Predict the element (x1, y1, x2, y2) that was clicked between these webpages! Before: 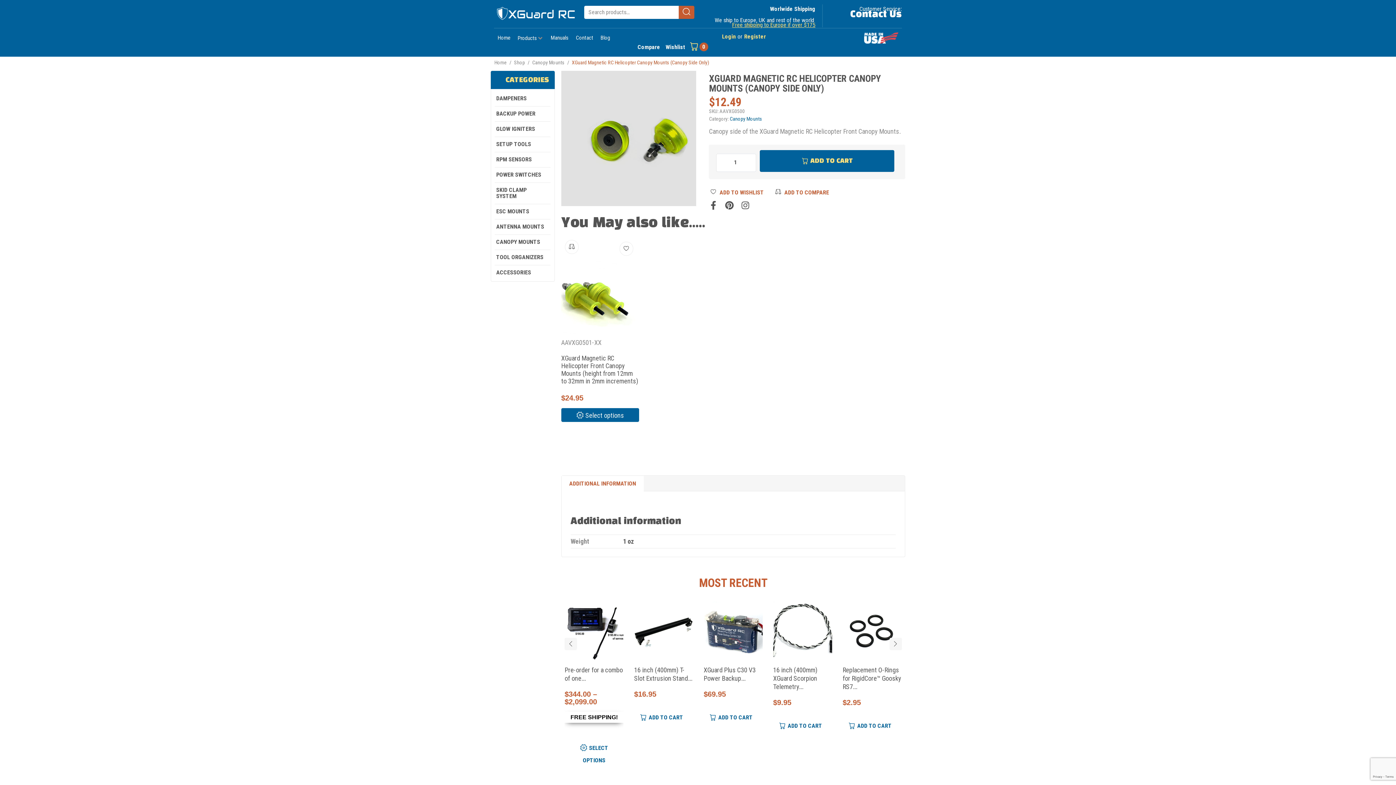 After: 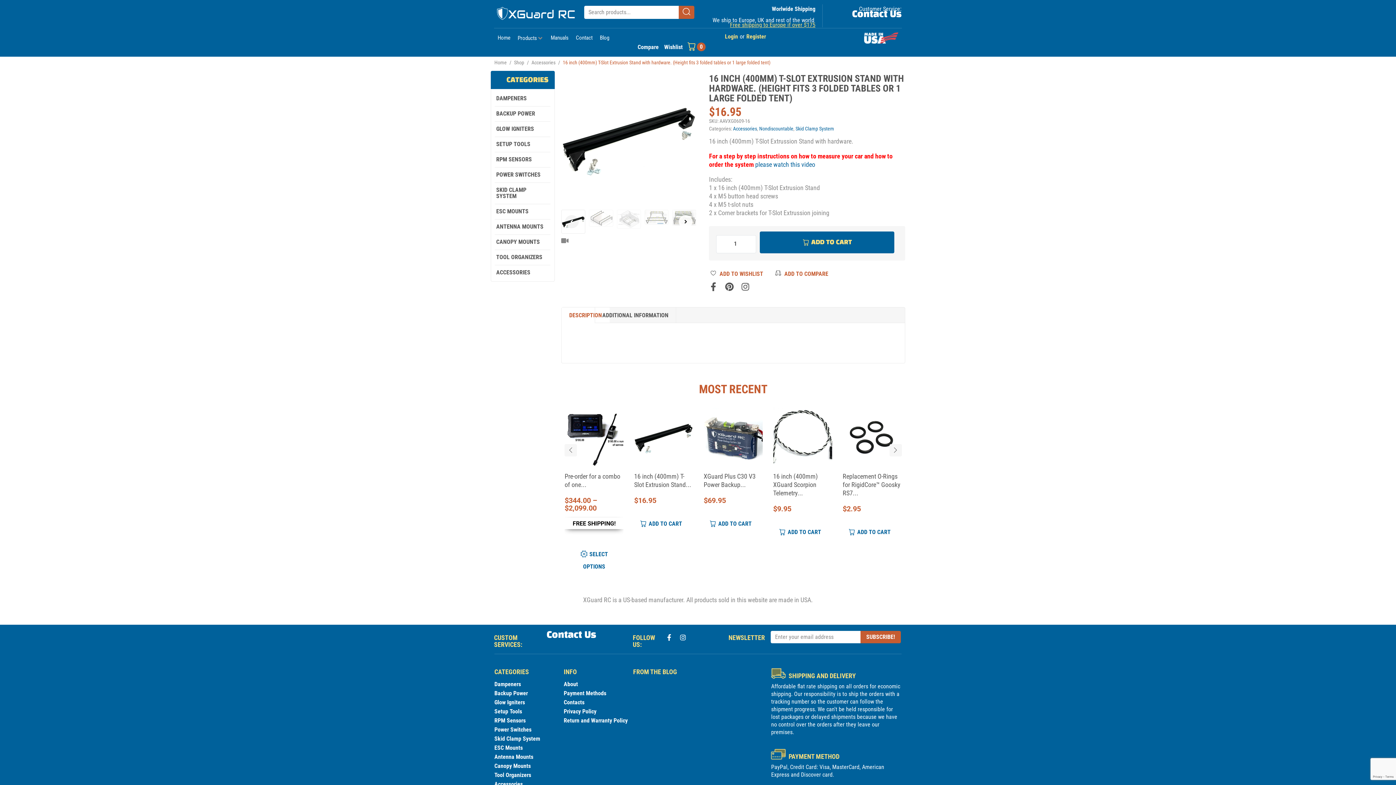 Action: label: 16 inch (400mm) T-Slot Extrusion Stand... bbox: (634, 666, 692, 682)